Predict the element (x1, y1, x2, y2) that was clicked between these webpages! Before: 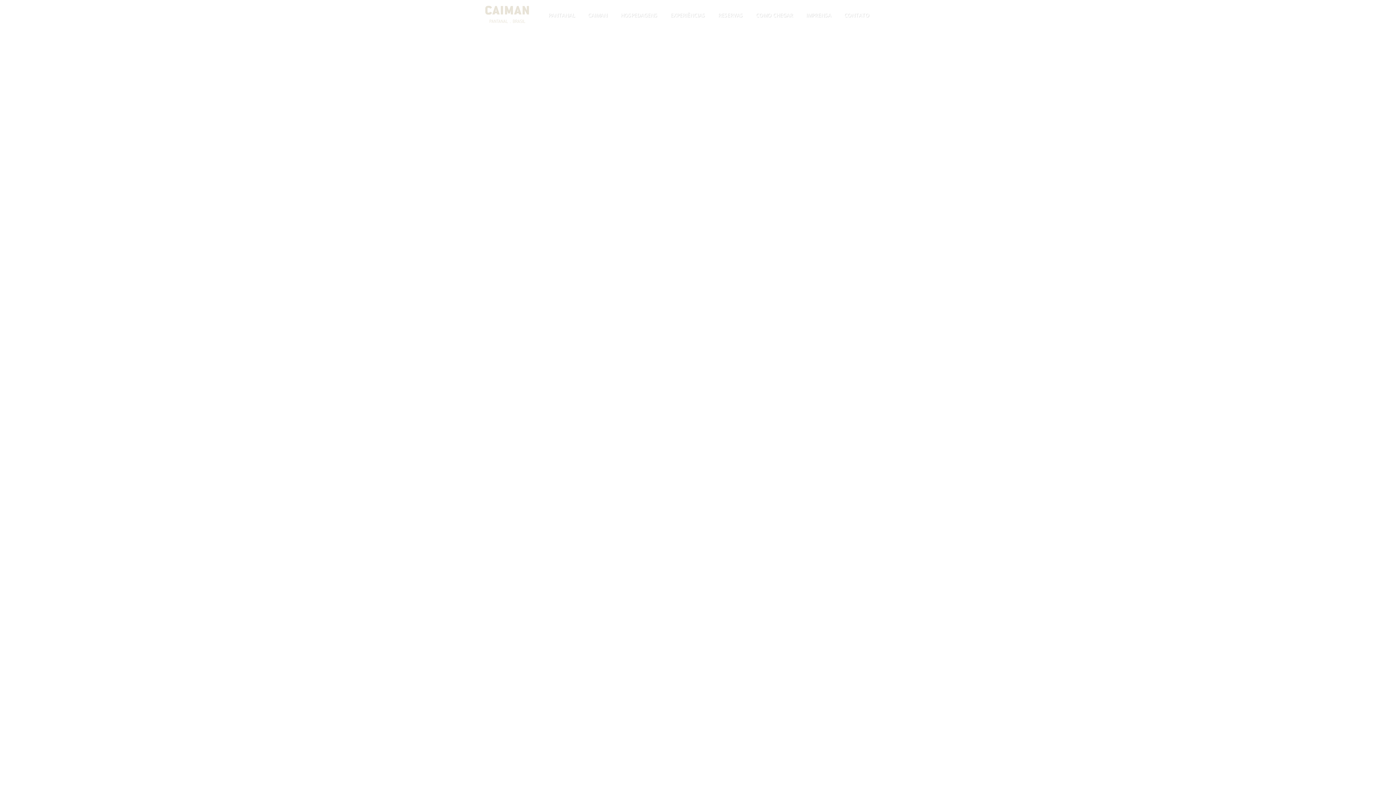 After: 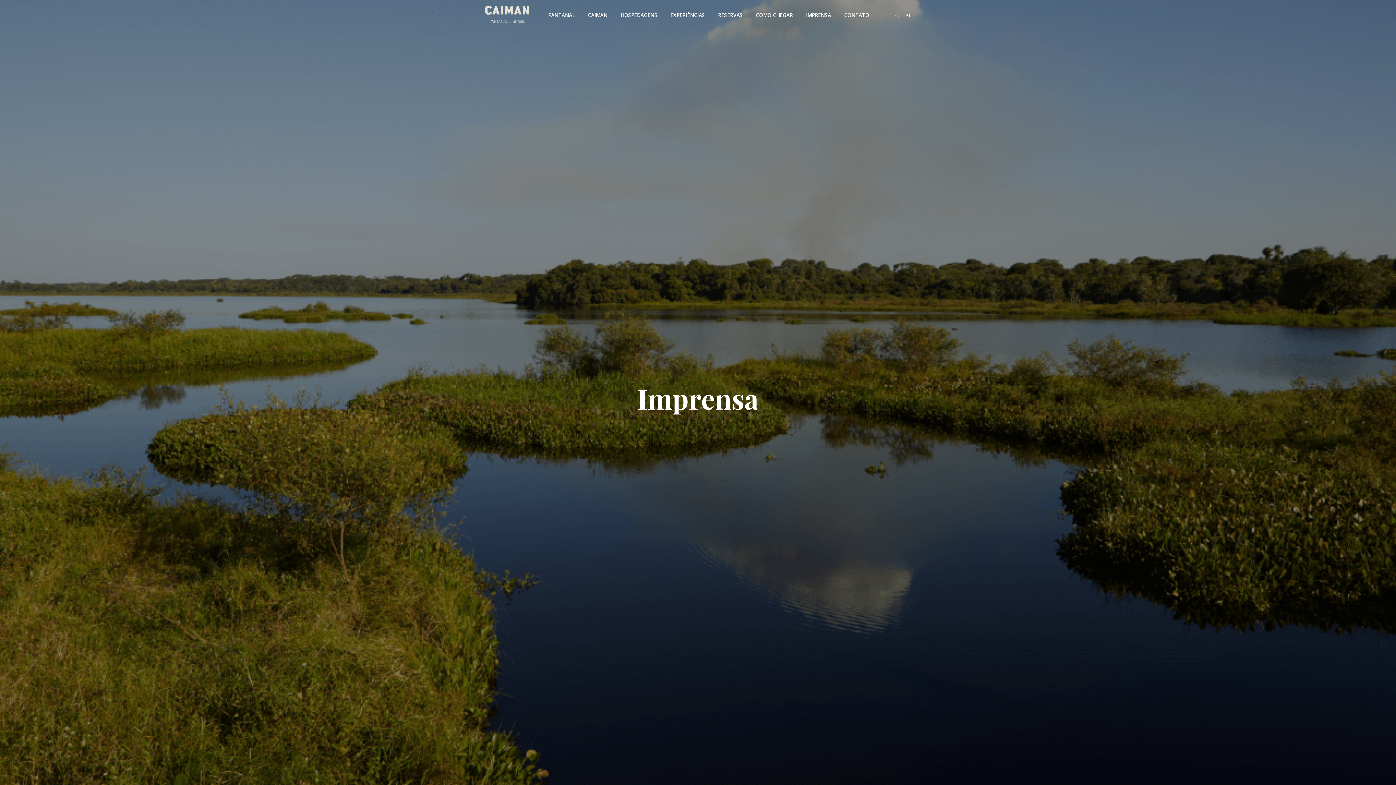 Action: label: IMPRENSA bbox: (800, 8, 837, 21)